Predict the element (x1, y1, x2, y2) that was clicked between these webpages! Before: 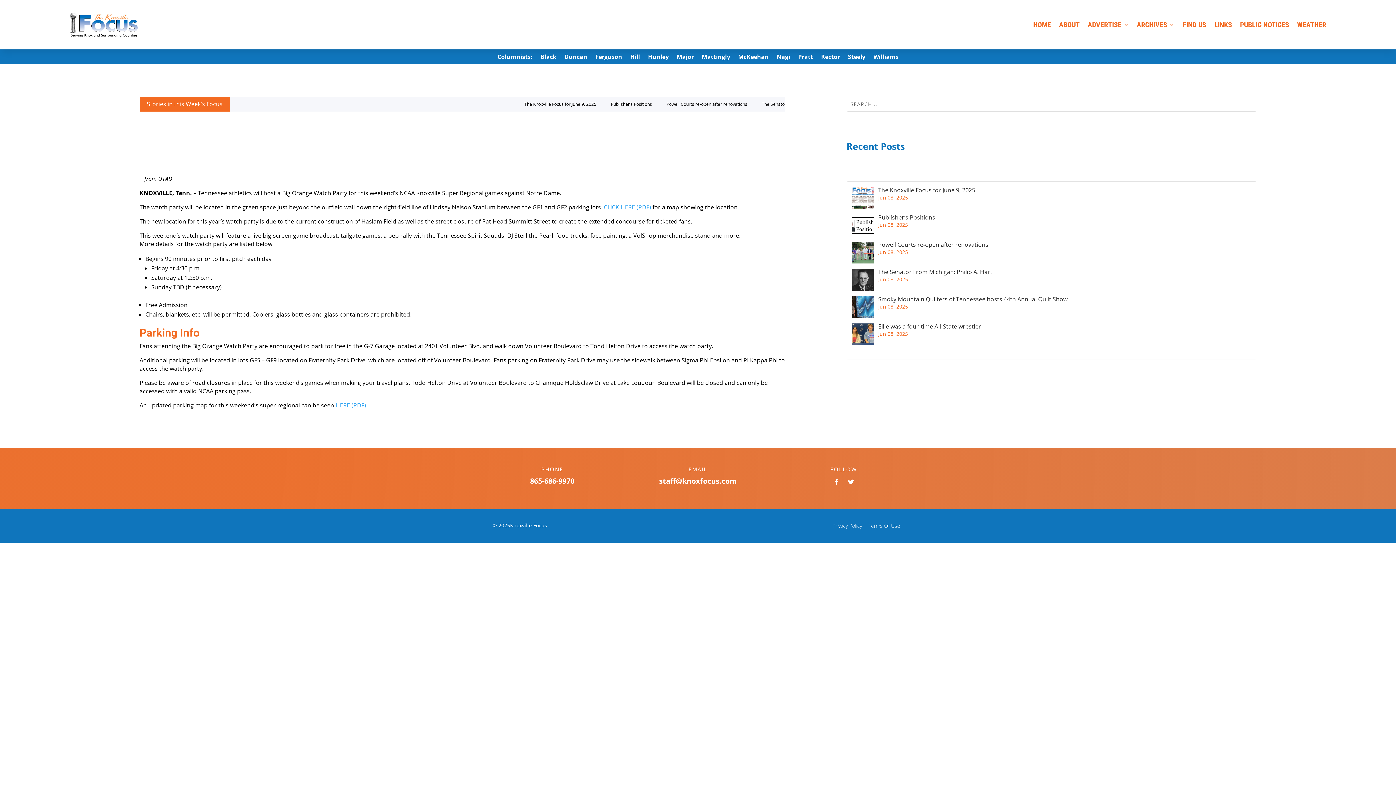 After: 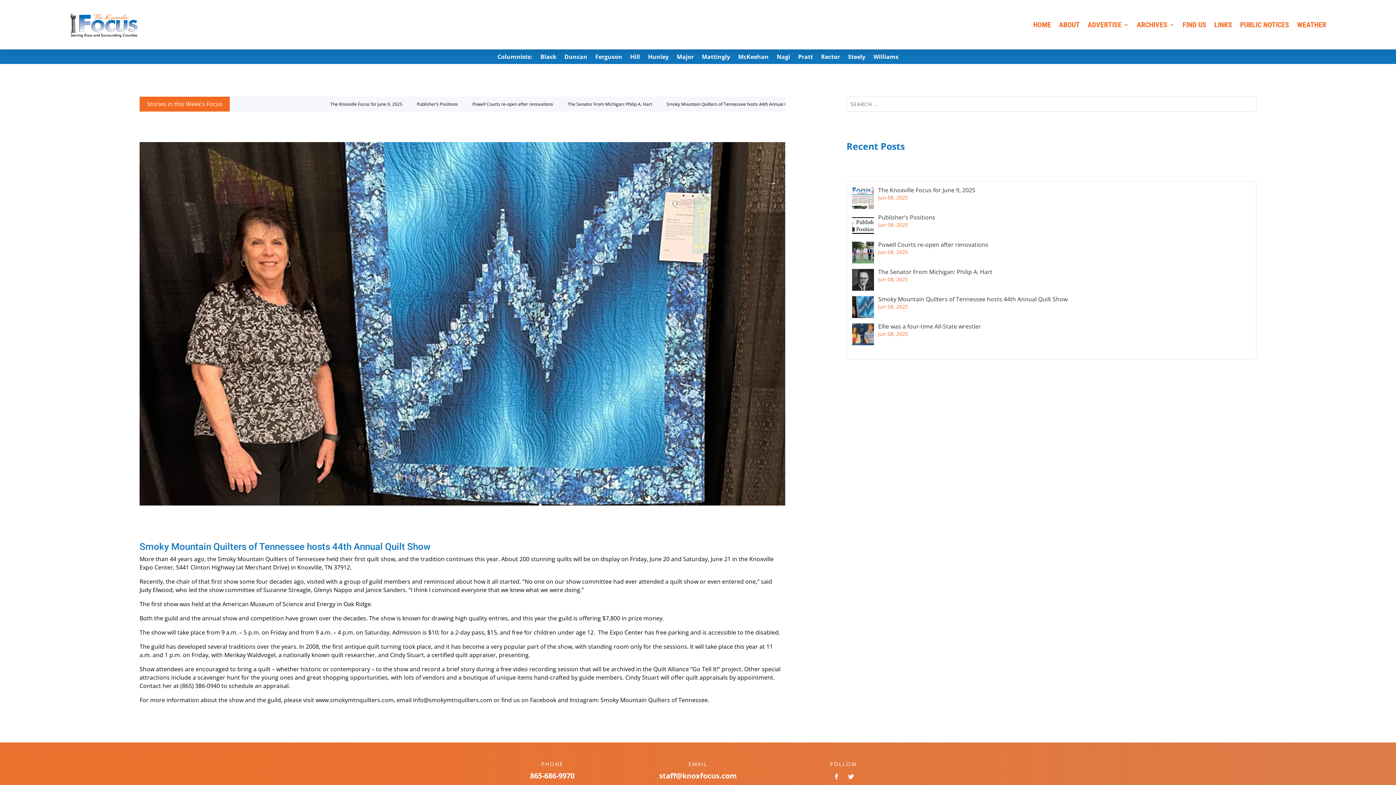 Action: label: Smoky Mountain Quilters of Tennessee hosts 44th Annual Quilt Show
Jun 08, 2025 bbox: (852, 296, 1256, 318)